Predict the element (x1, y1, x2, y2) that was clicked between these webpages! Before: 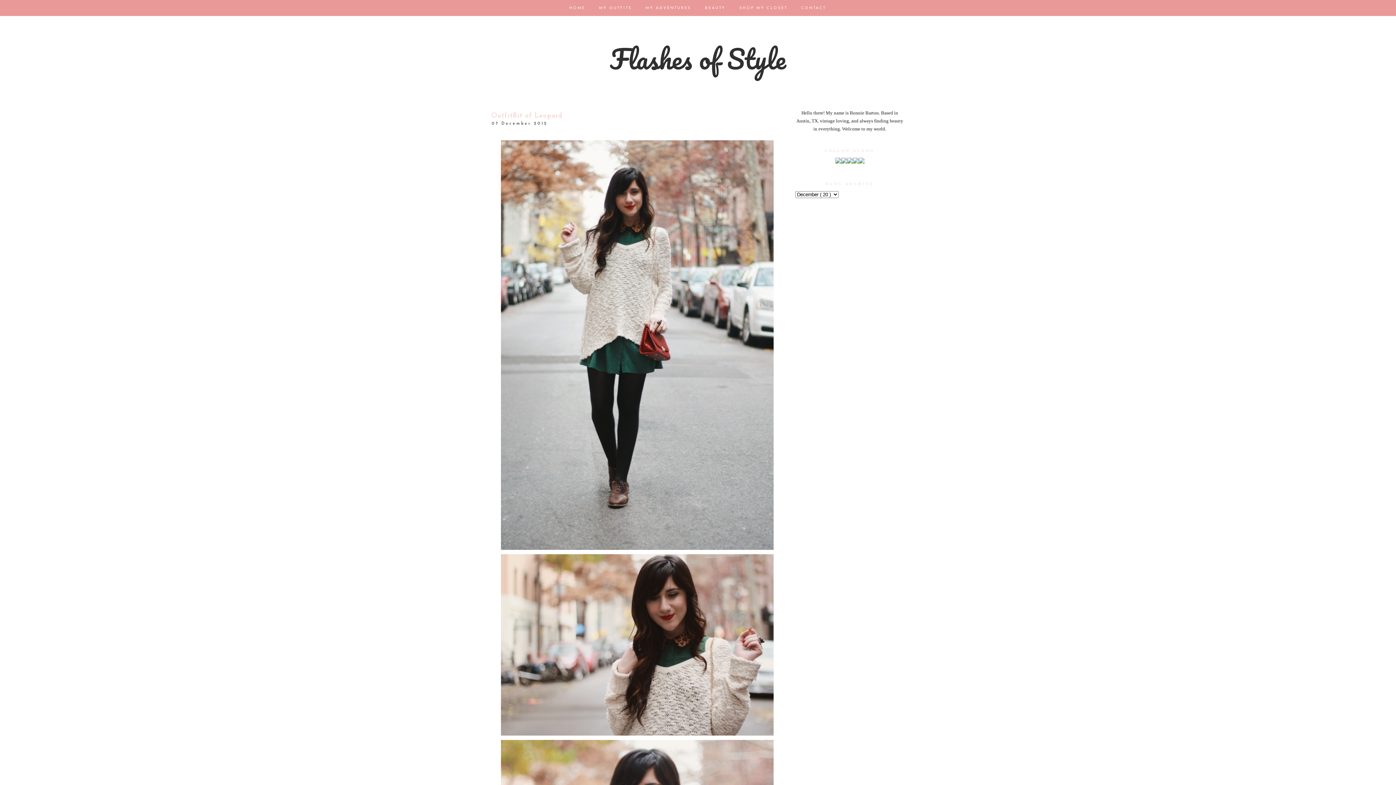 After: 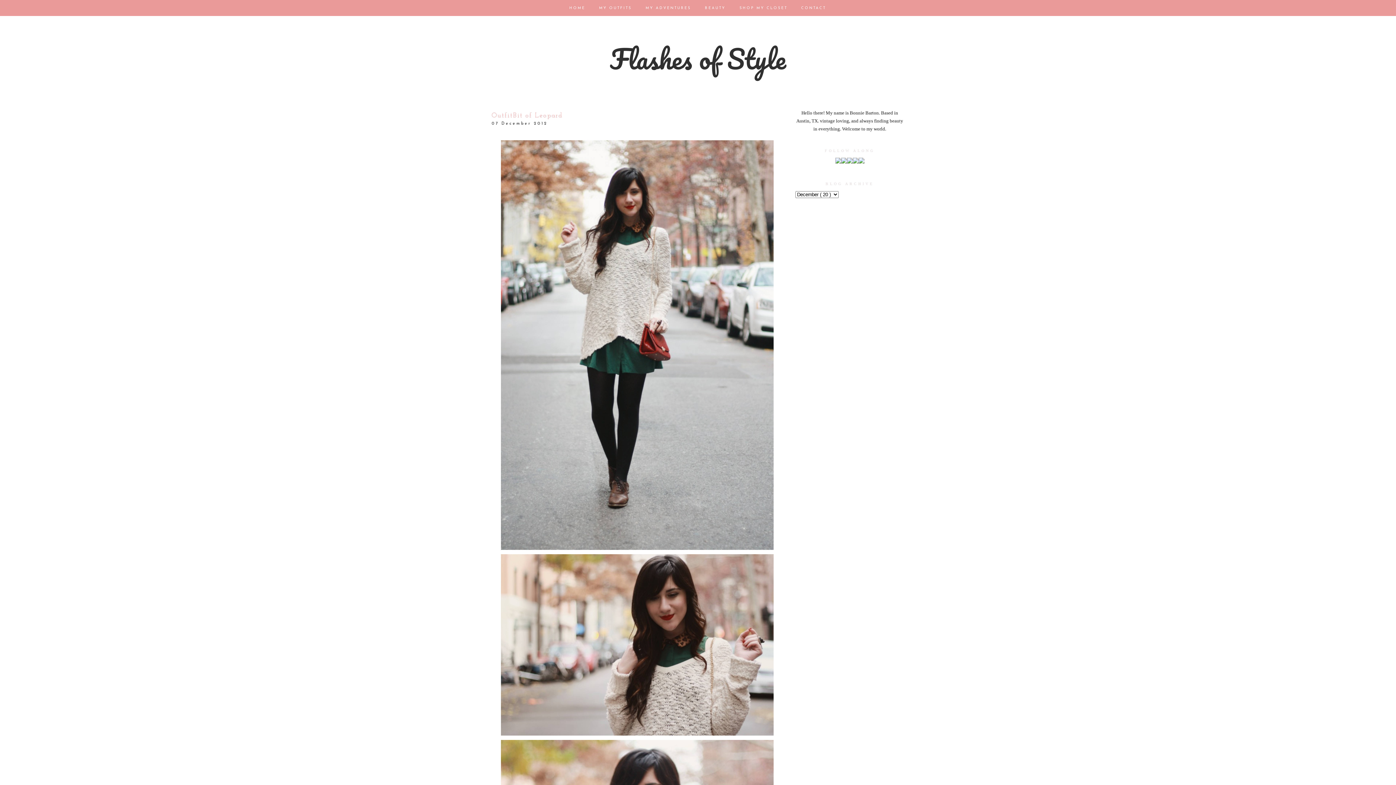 Action: bbox: (835, 159, 841, 164)